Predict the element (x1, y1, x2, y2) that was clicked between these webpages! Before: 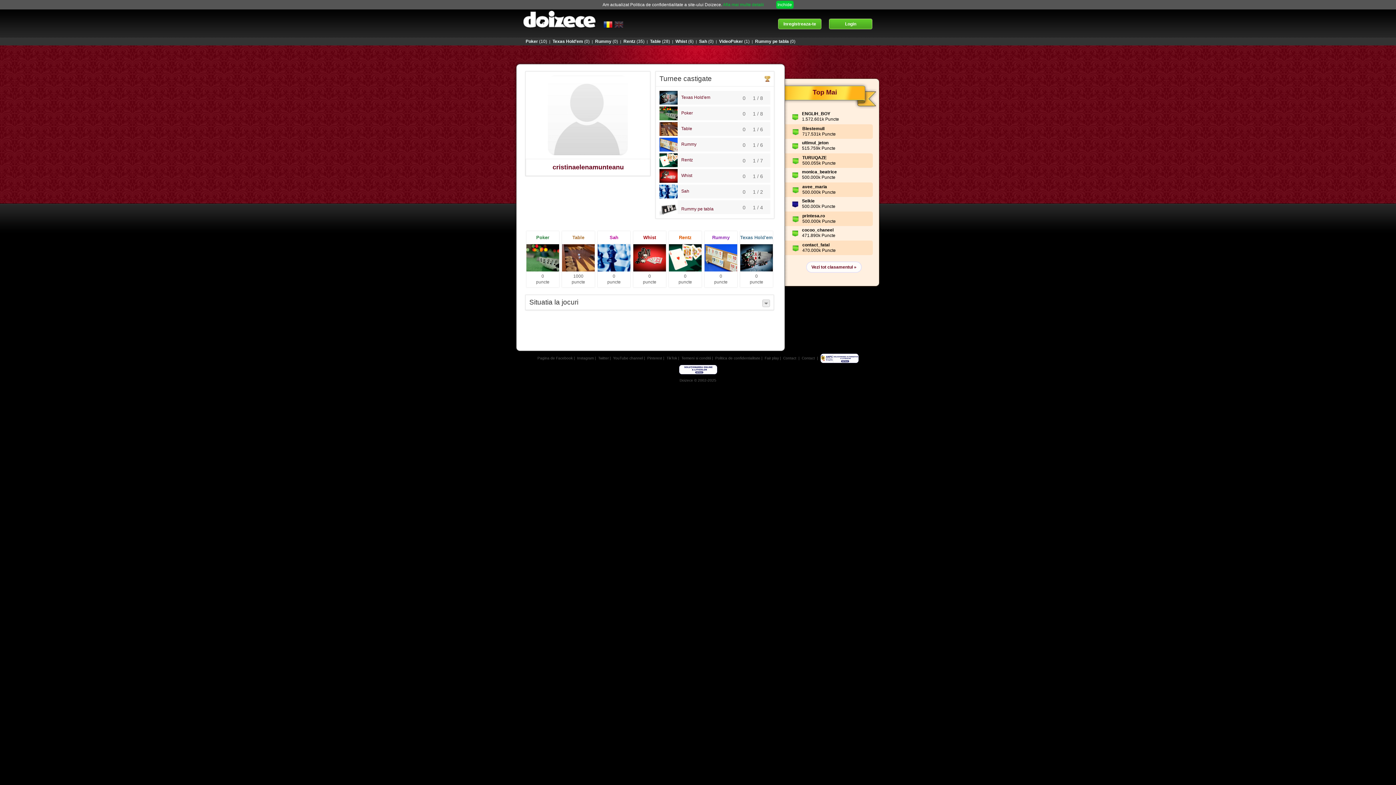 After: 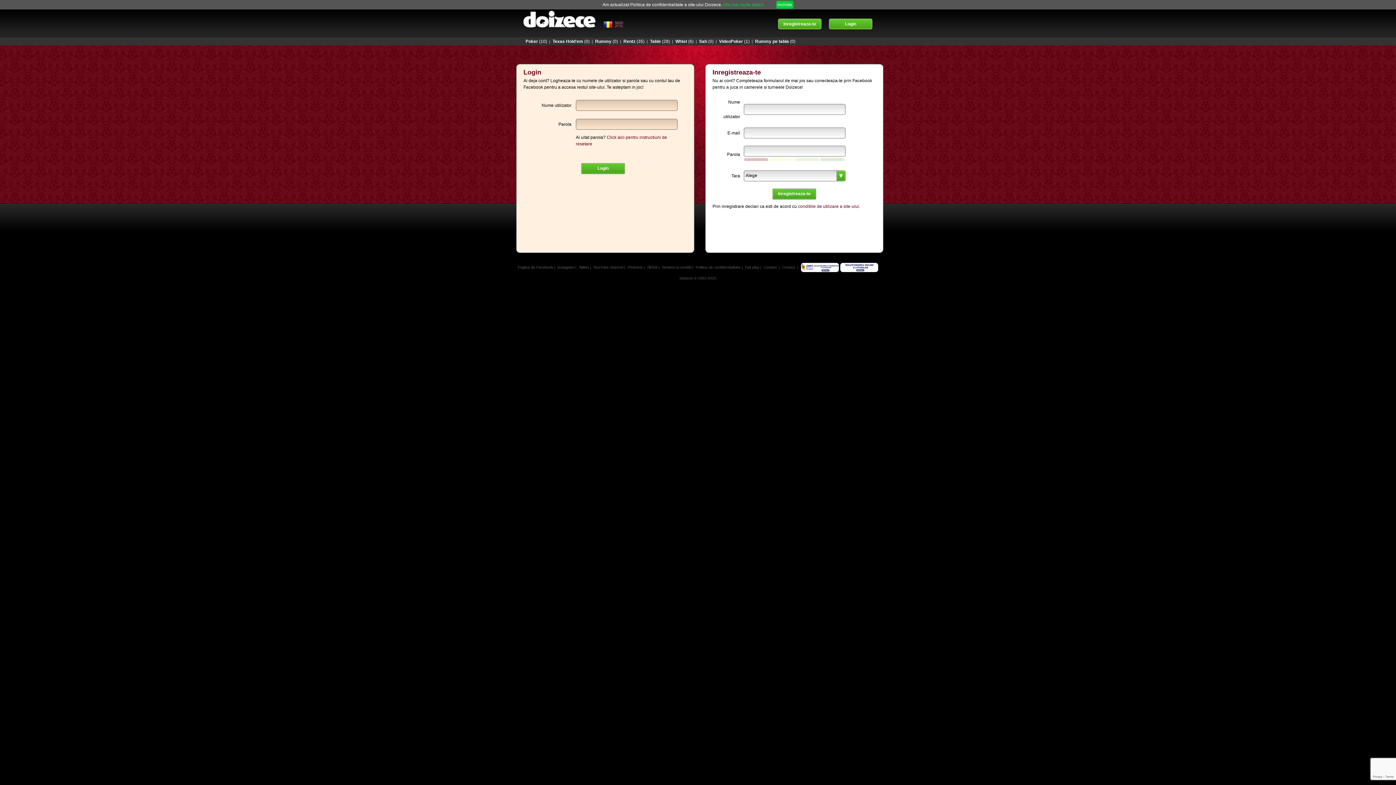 Action: label: Inregistreaza-te bbox: (778, 18, 821, 29)